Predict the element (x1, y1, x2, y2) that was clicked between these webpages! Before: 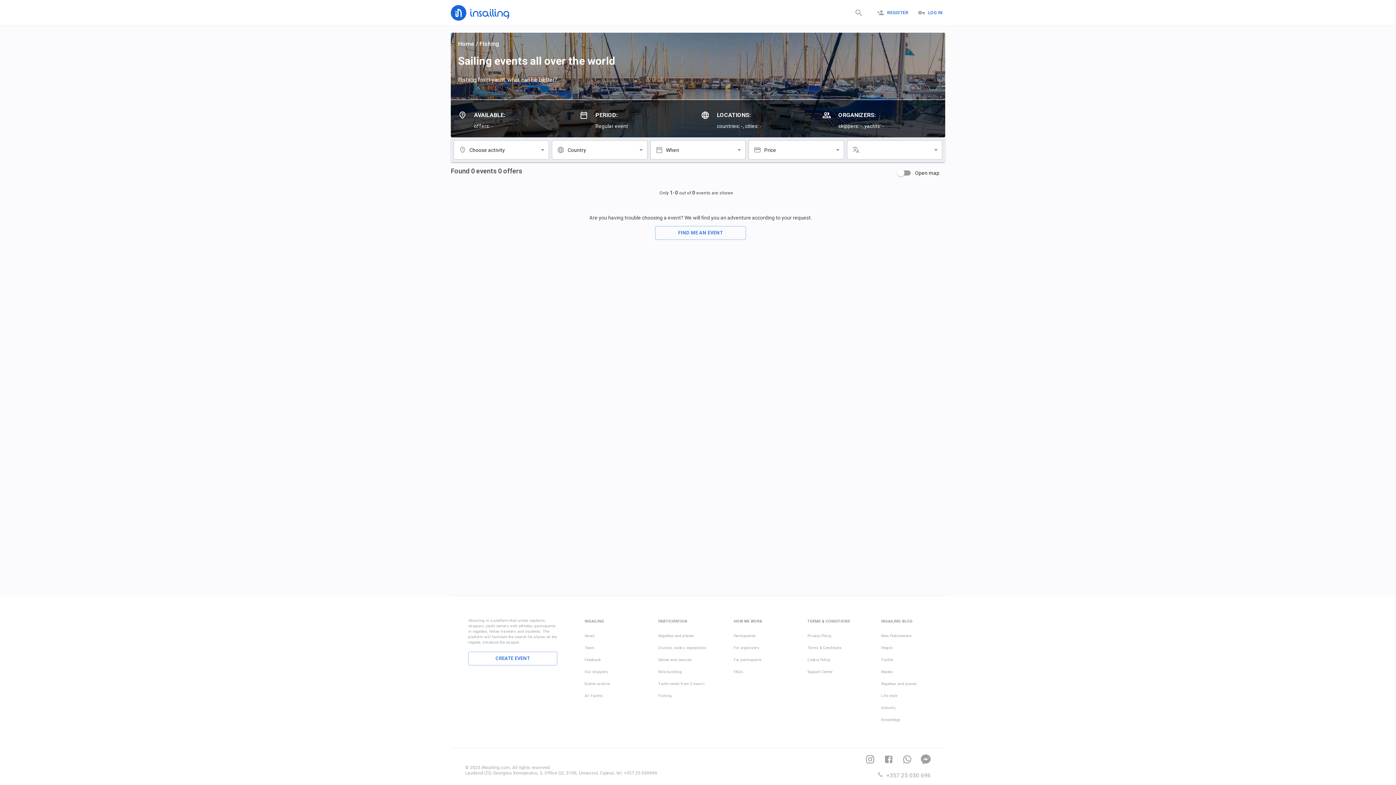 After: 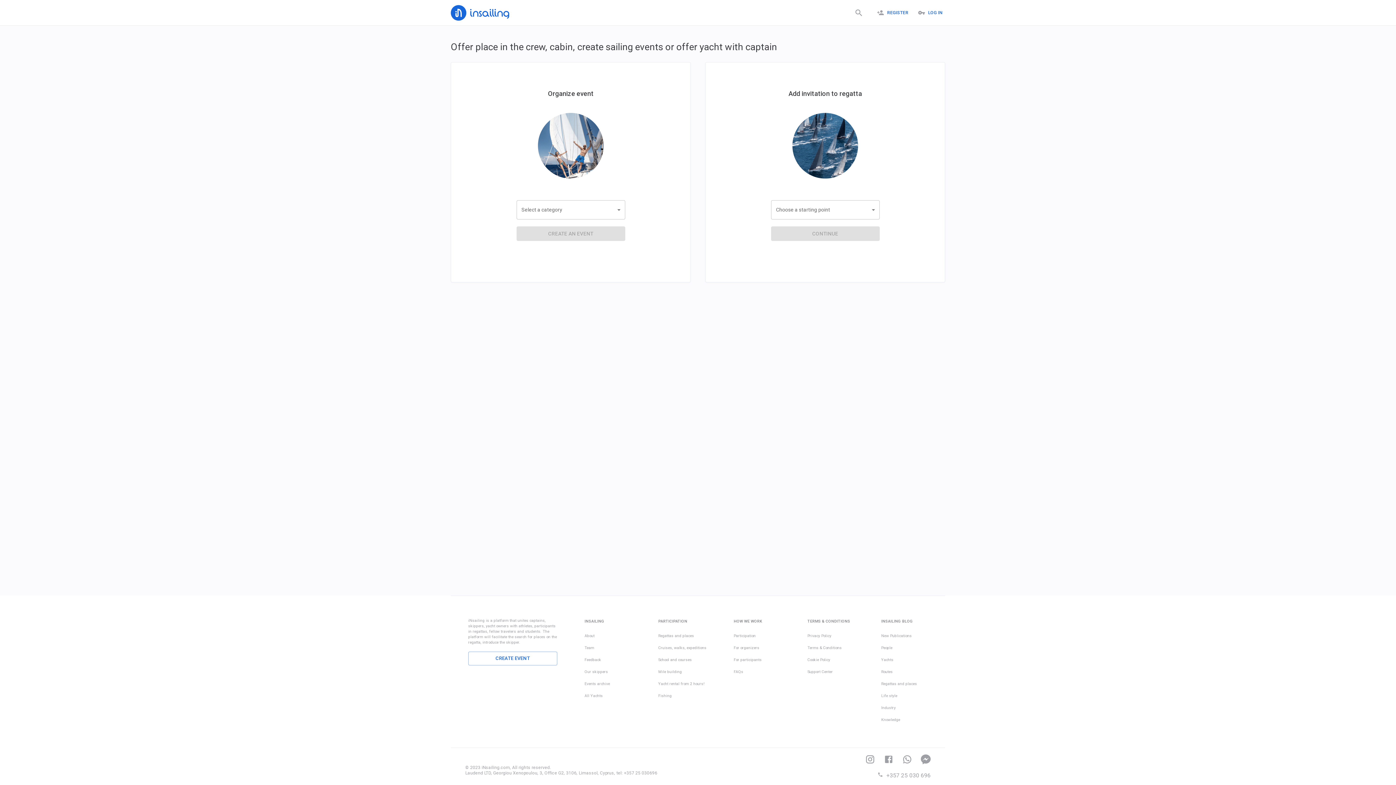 Action: label: CREATE EVENT bbox: (468, 656, 557, 661)